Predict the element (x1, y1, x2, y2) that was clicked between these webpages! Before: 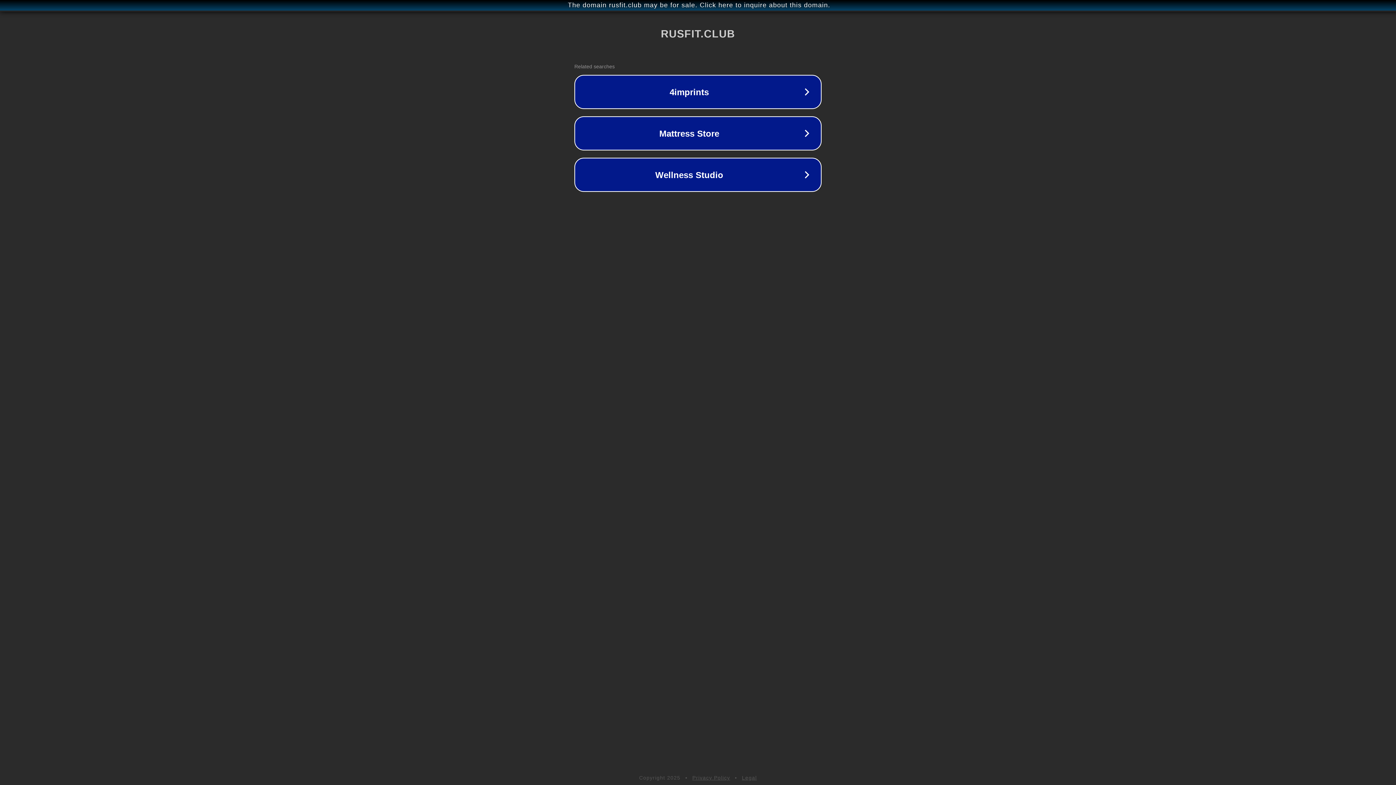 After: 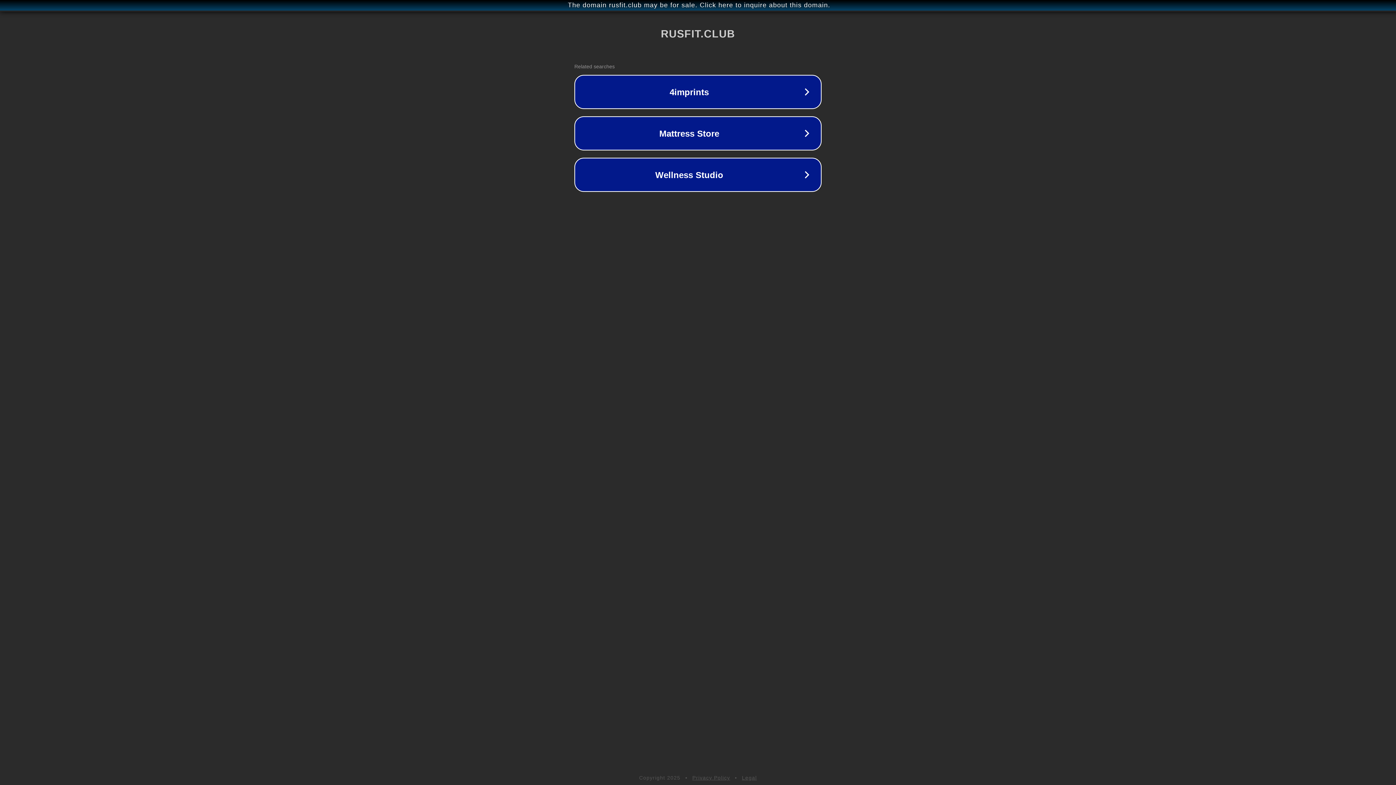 Action: label: Privacy Policy bbox: (692, 775, 730, 781)